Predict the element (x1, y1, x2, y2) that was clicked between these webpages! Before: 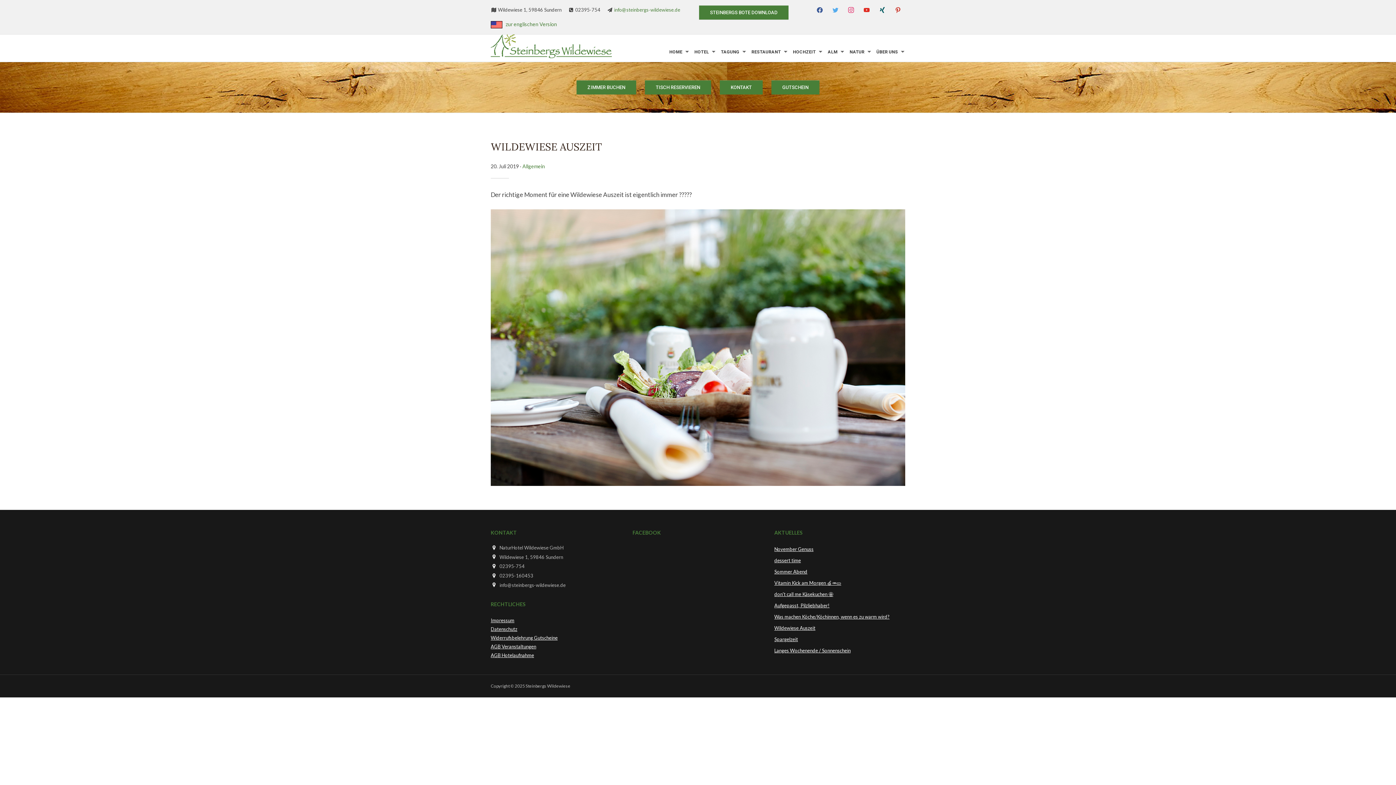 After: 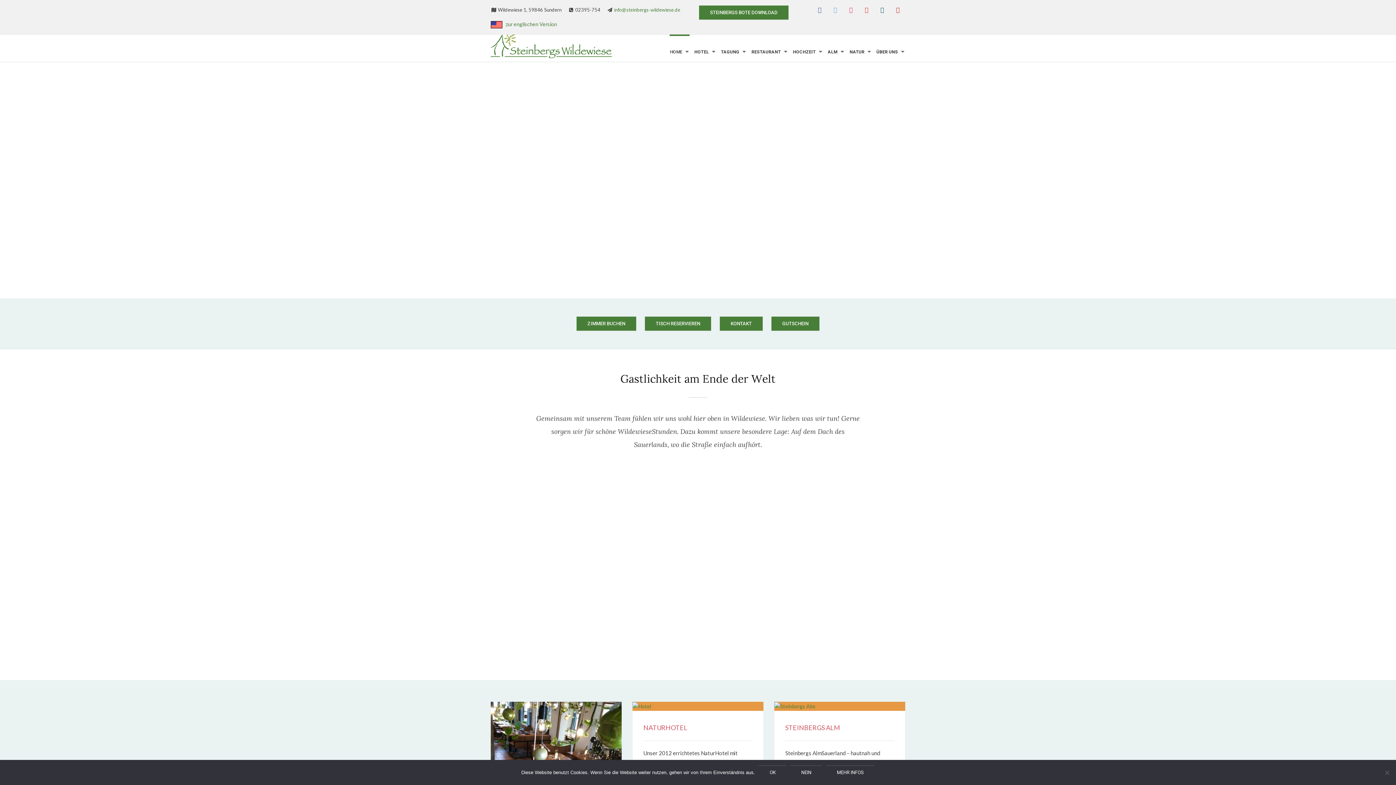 Action: bbox: (490, 44, 612, 50)